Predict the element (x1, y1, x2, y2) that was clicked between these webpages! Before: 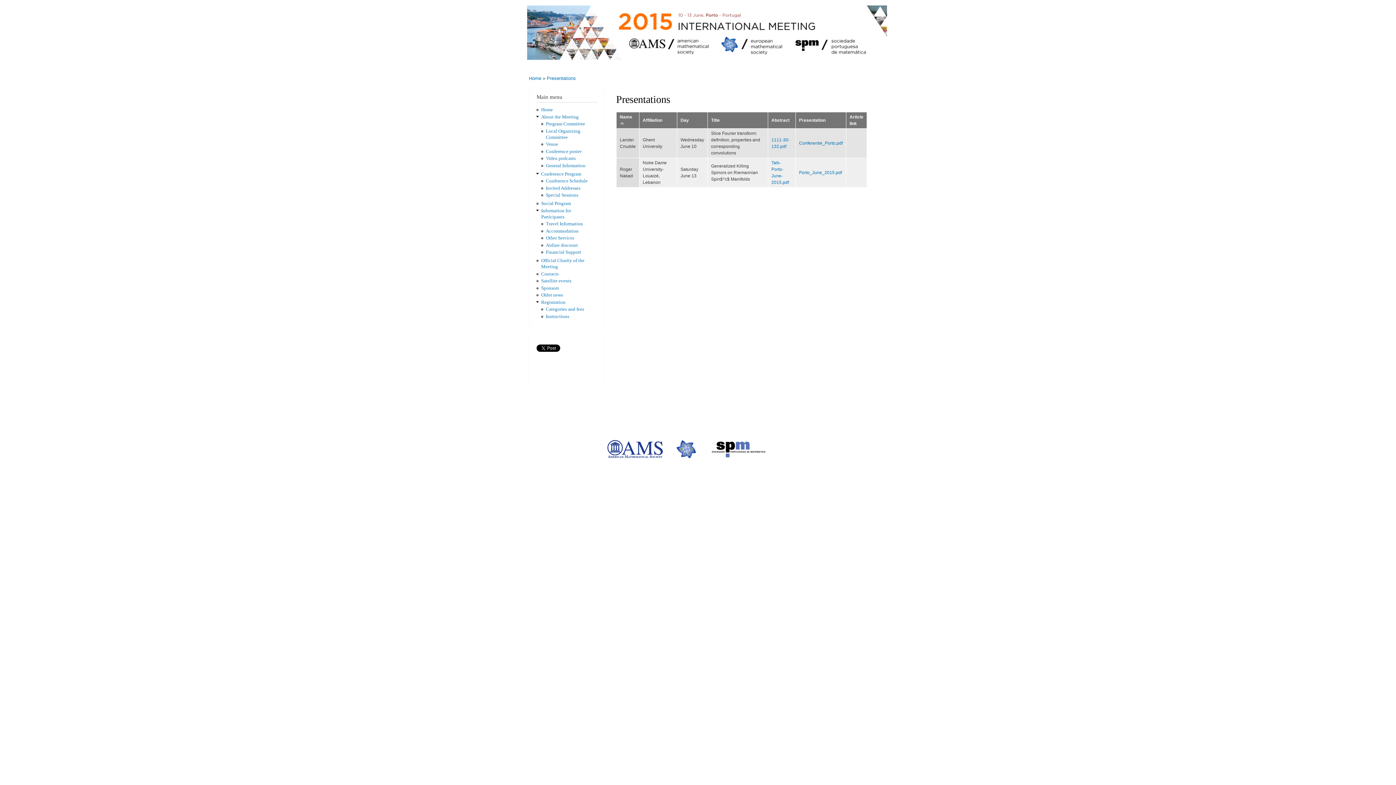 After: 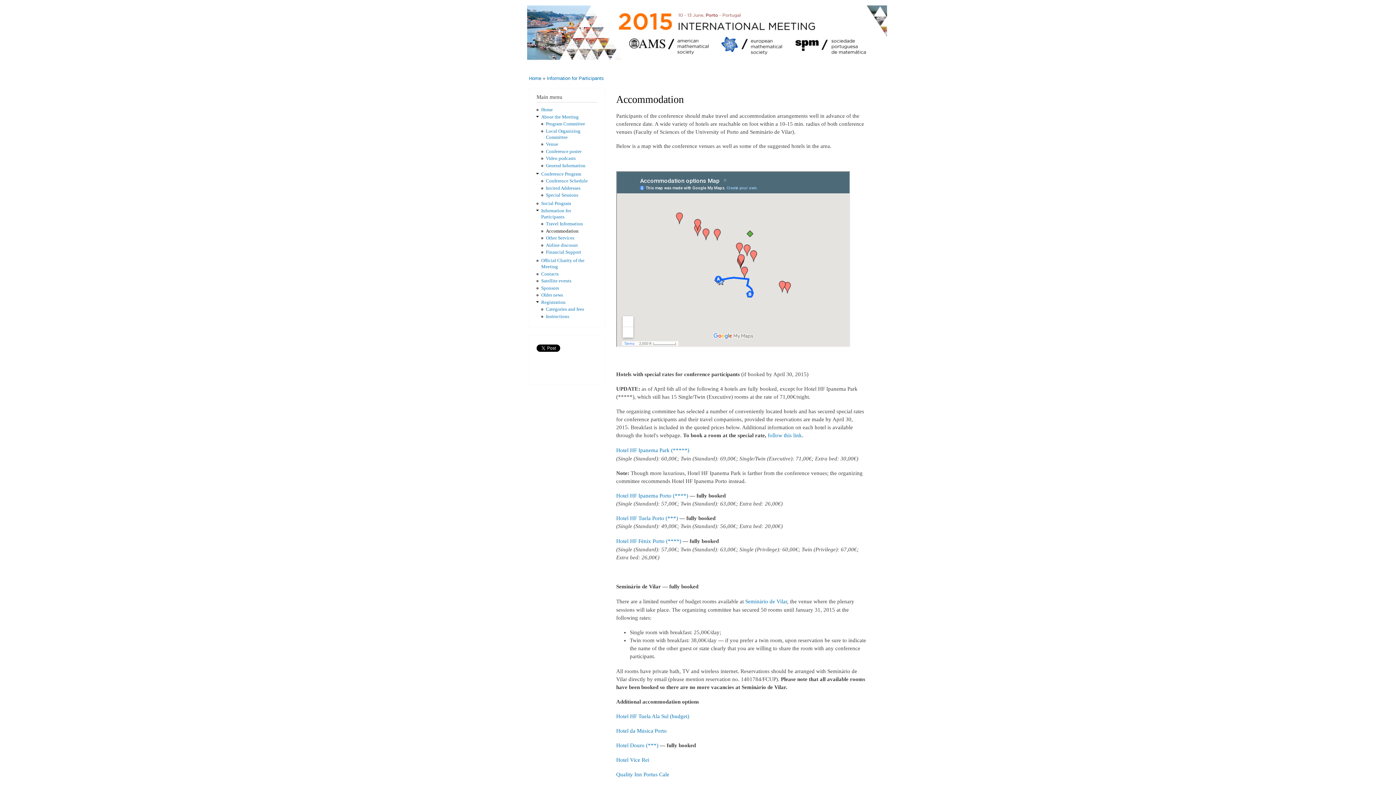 Action: label: Accommodation bbox: (546, 228, 578, 233)